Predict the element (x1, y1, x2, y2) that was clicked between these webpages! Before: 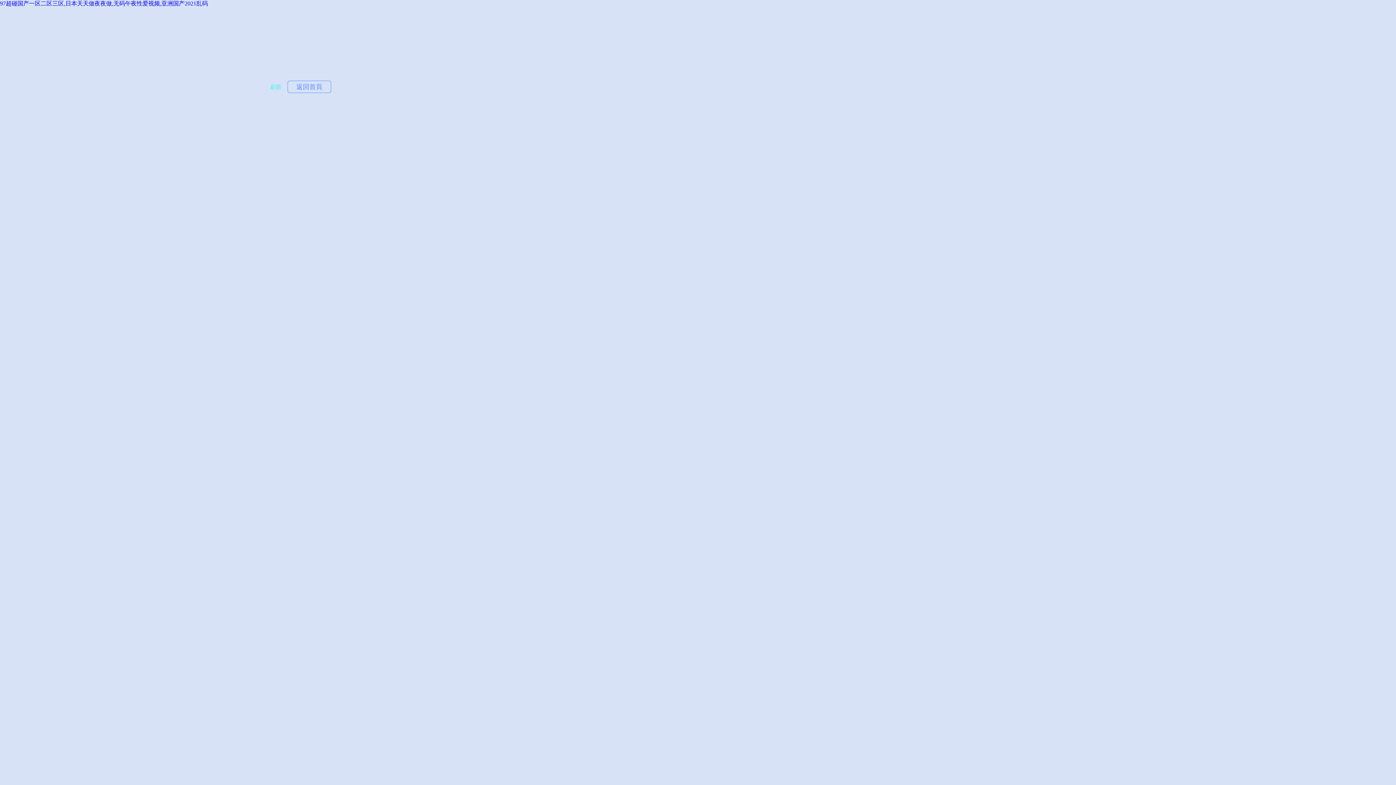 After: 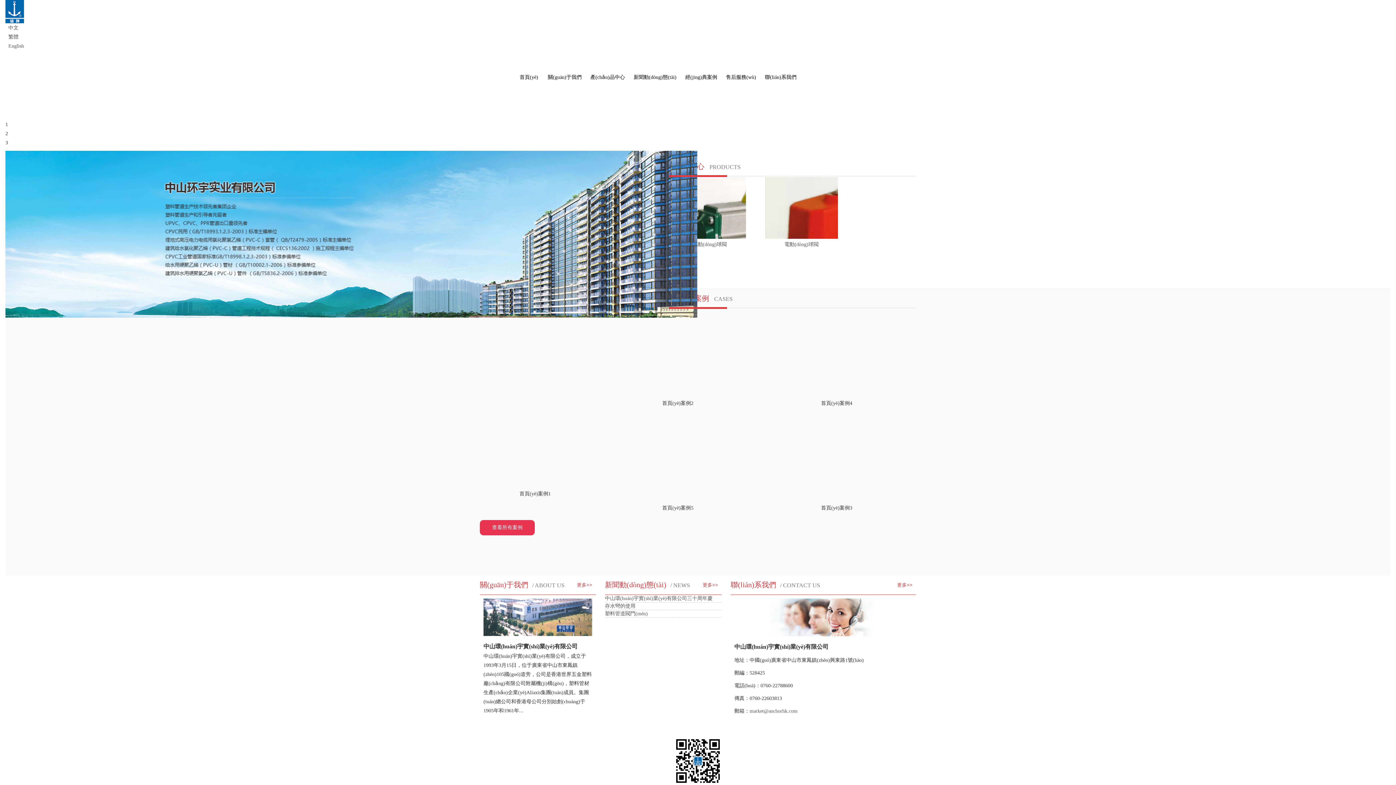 Action: label: 97超碰国产一区二区三区,日本天天做夜夜做,无码午夜性爱视频,亚洲国产2021乱码 bbox: (0, 0, 208, 6)